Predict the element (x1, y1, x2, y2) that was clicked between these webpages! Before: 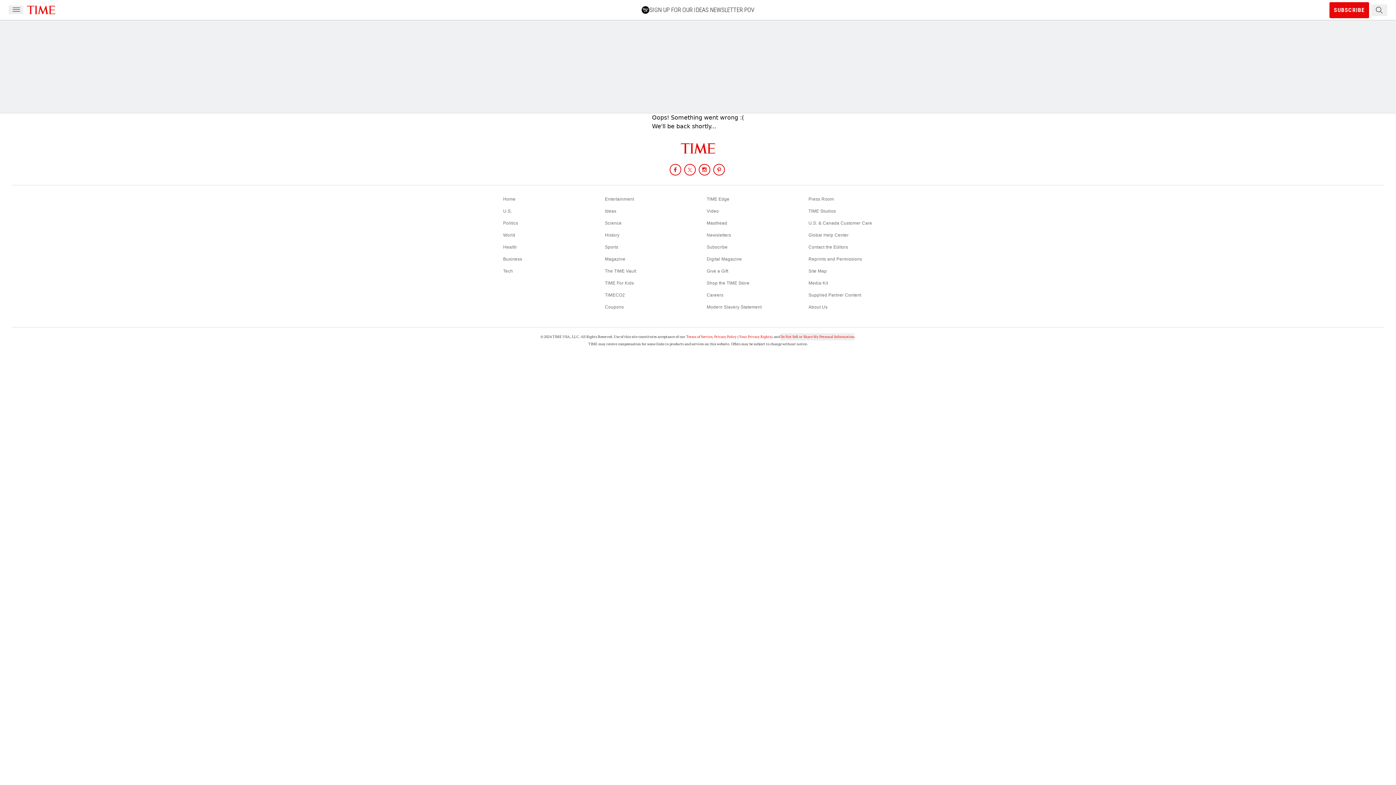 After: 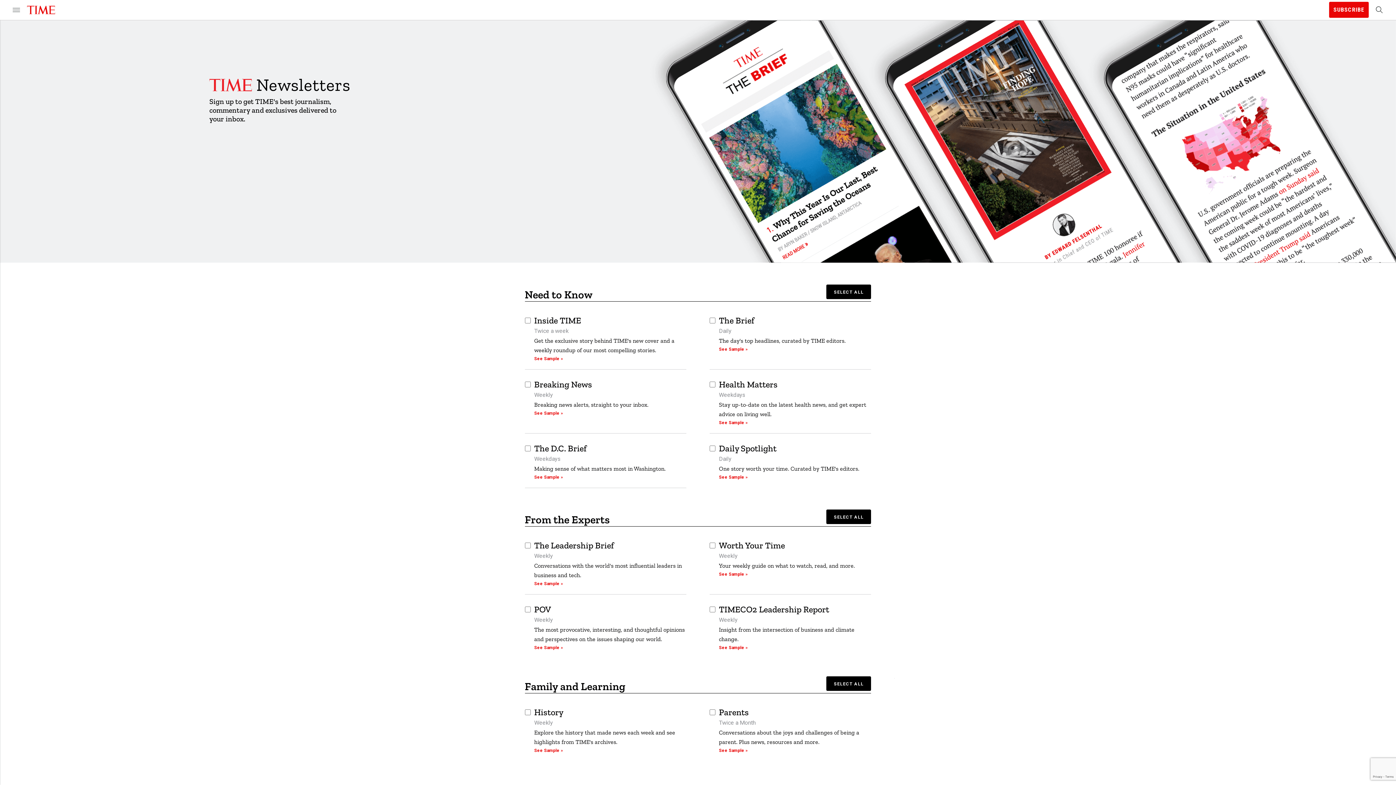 Action: label: Newsletters bbox: (706, 232, 731, 237)